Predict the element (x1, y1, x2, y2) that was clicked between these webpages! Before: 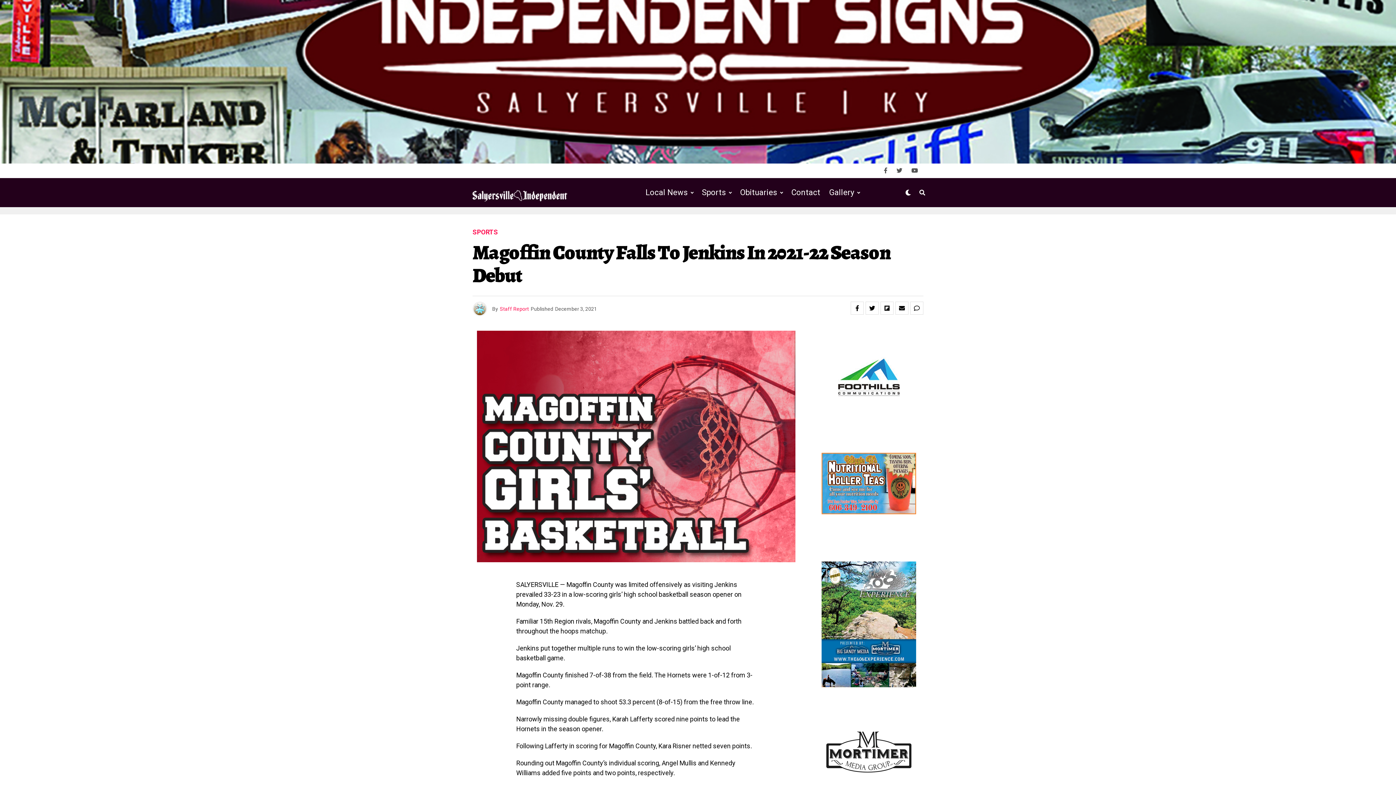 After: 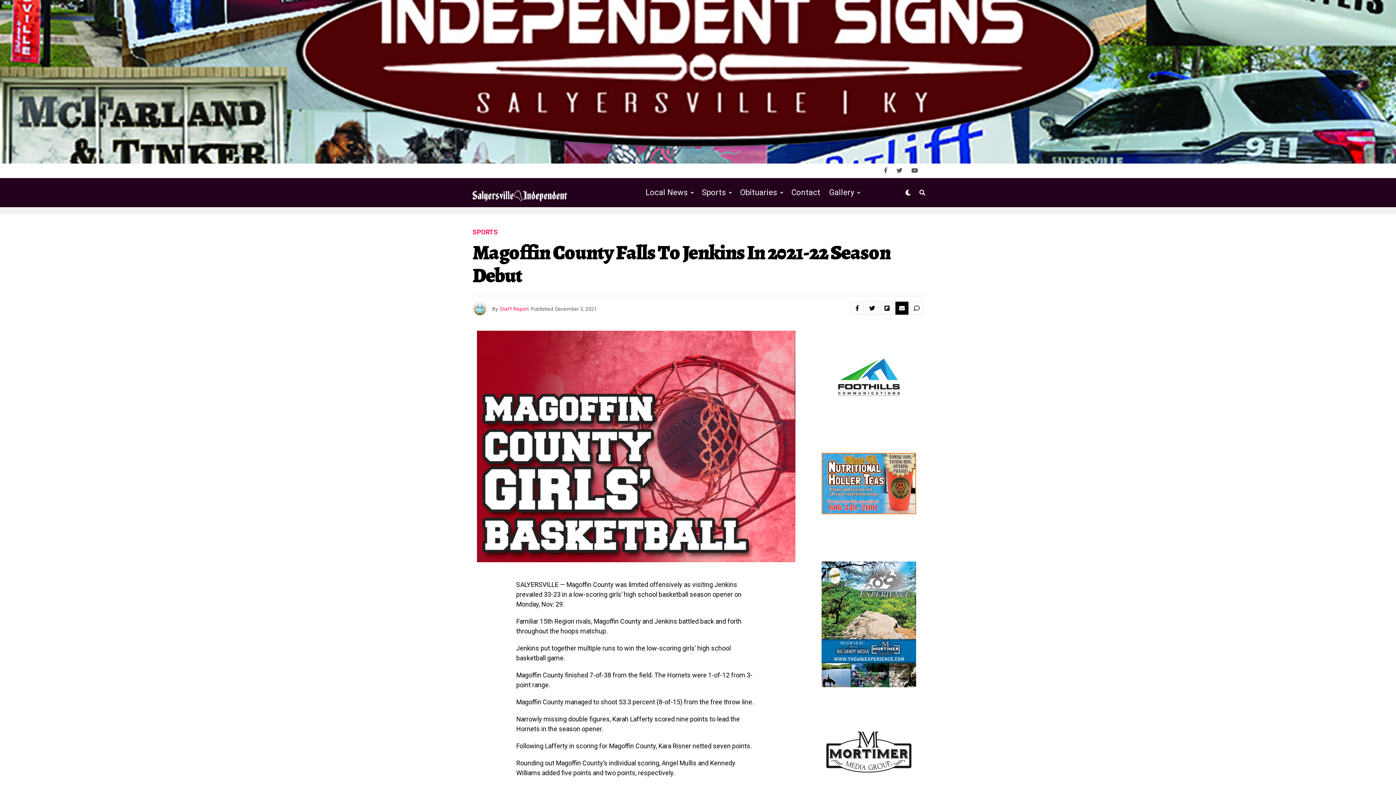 Action: bbox: (895, 301, 908, 314)